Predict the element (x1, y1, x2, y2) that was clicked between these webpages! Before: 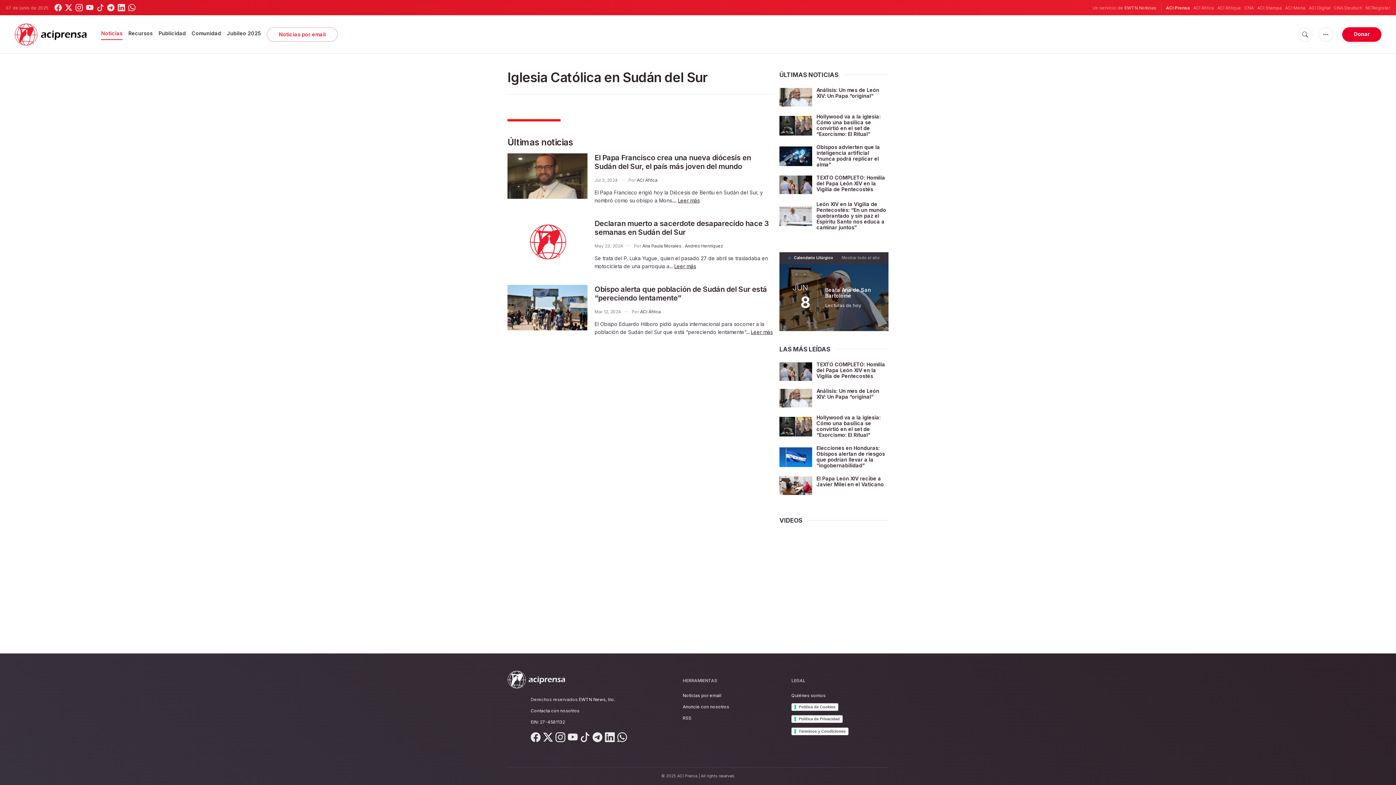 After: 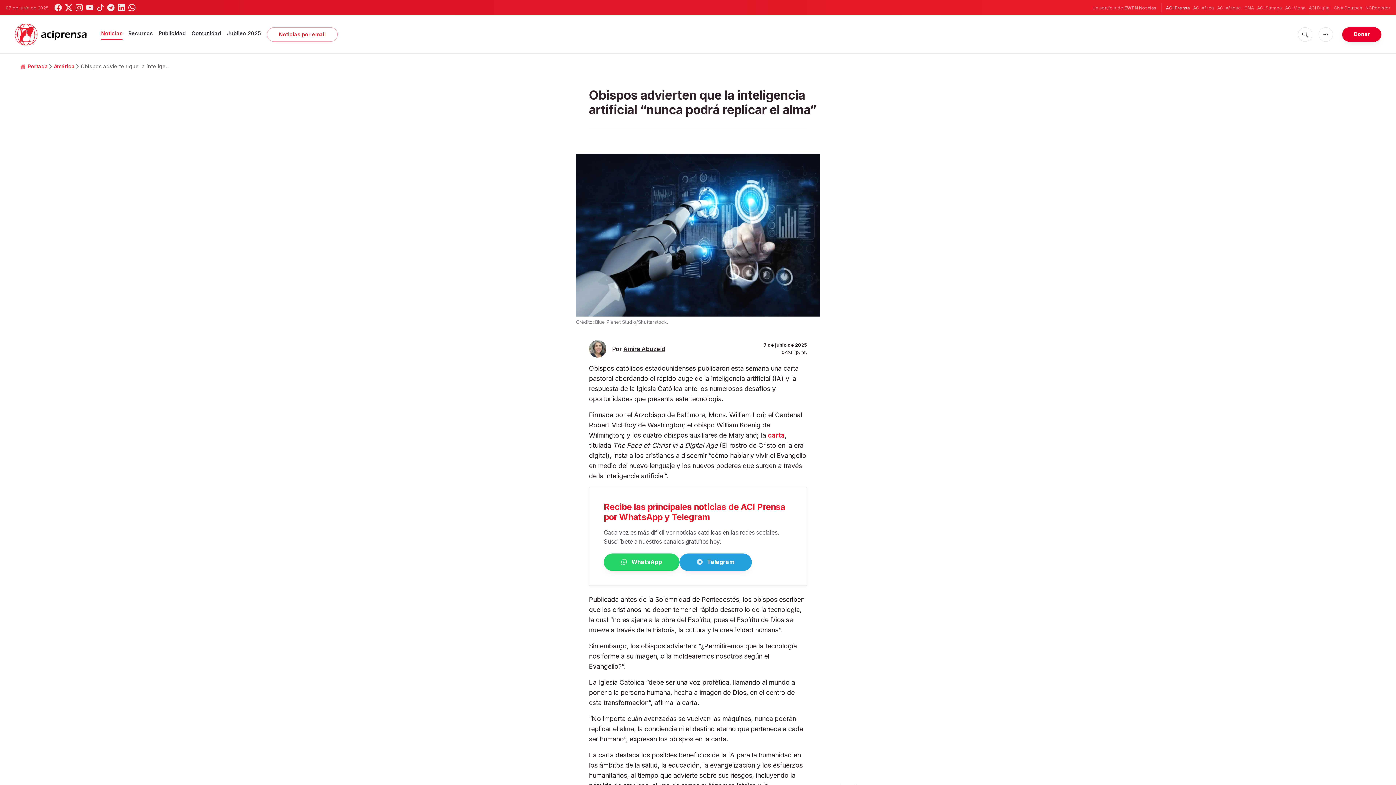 Action: bbox: (816, 144, 880, 167) label: Obispos advierten que la inteligencia artificial “nunca podrá replicar el alma”